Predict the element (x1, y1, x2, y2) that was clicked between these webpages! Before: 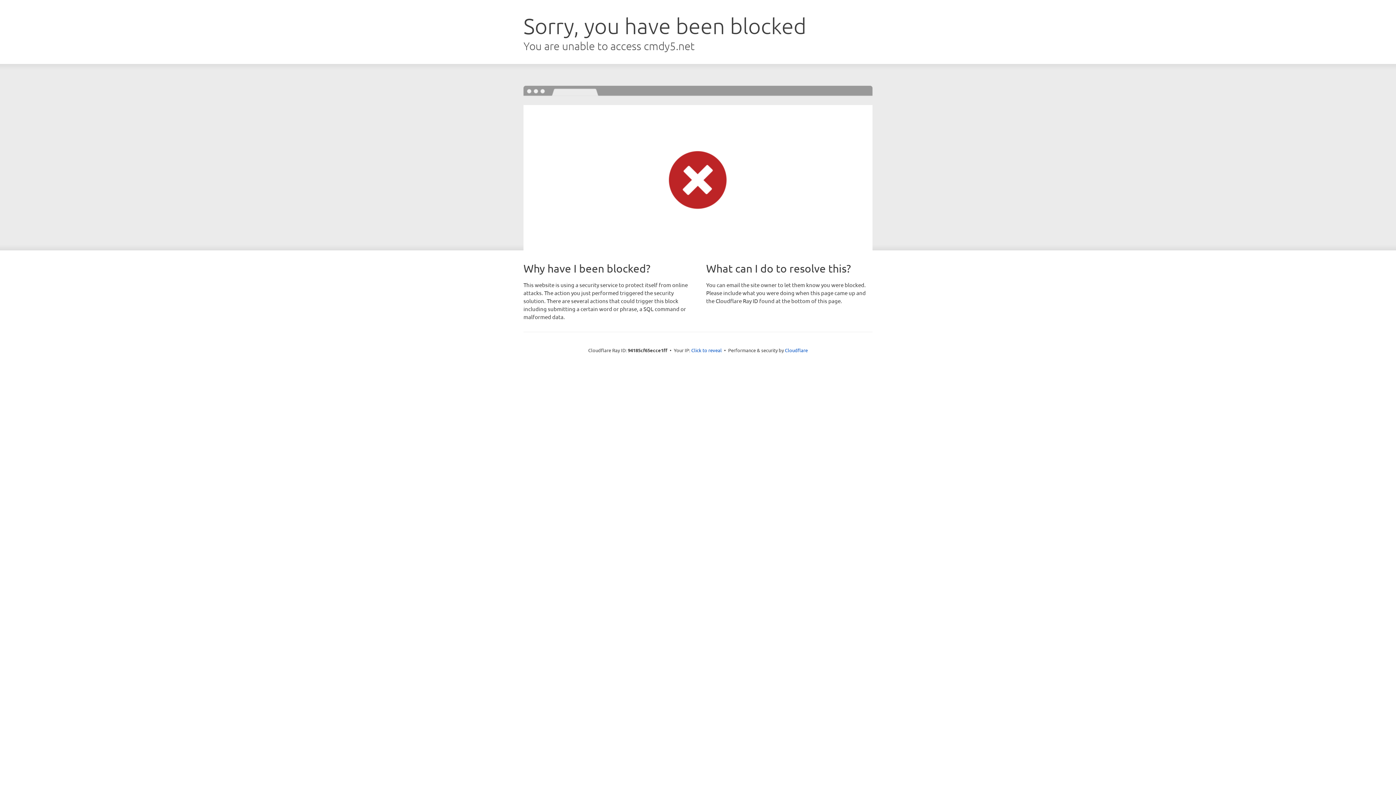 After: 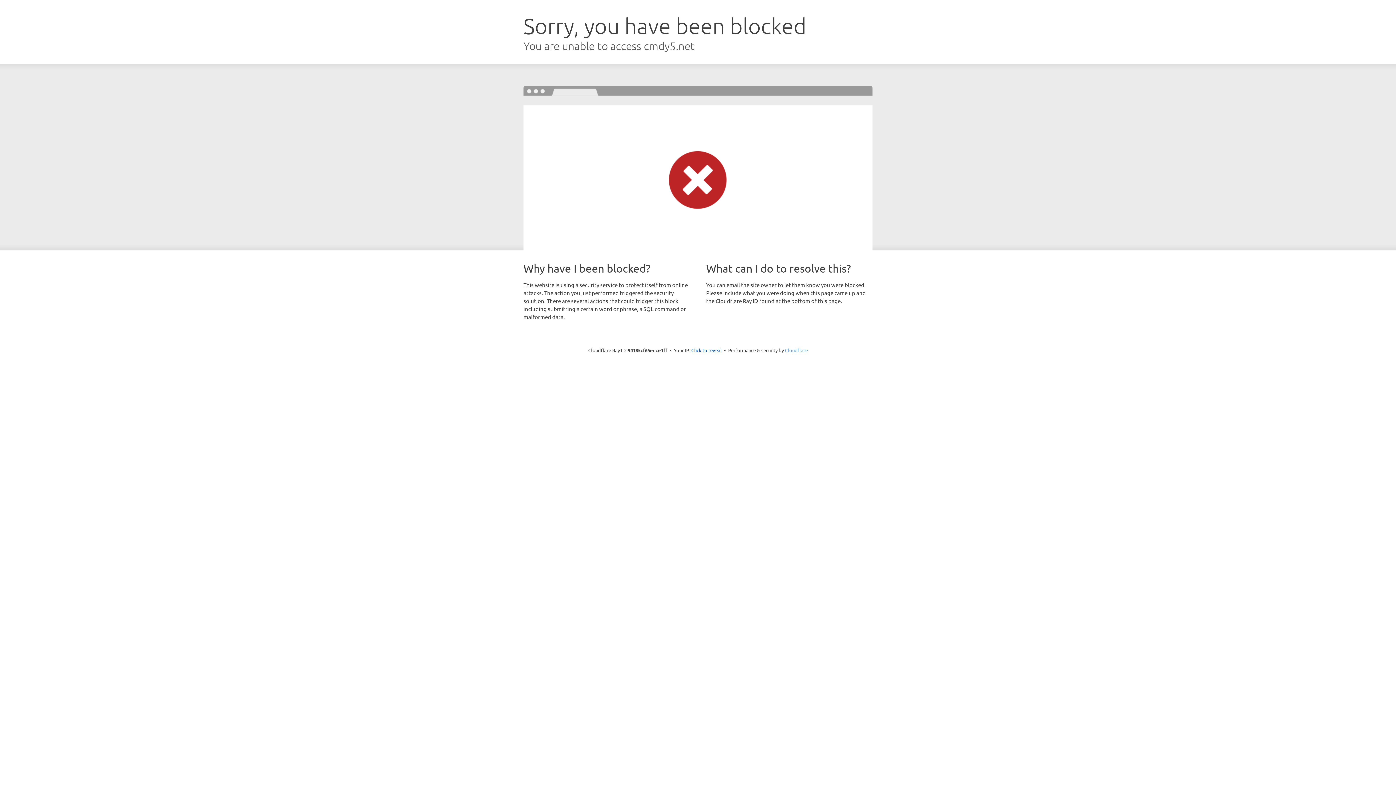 Action: bbox: (785, 347, 808, 353) label: Cloudflare